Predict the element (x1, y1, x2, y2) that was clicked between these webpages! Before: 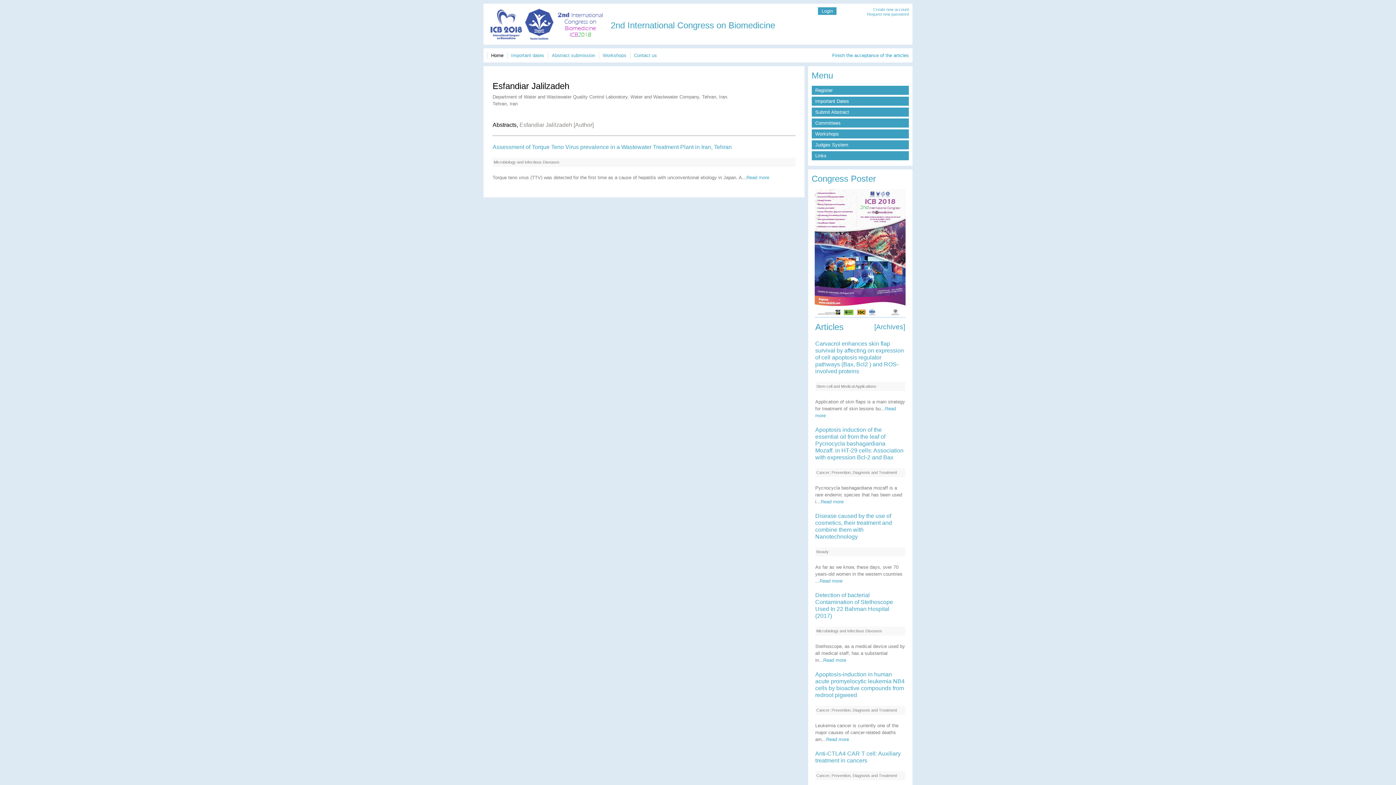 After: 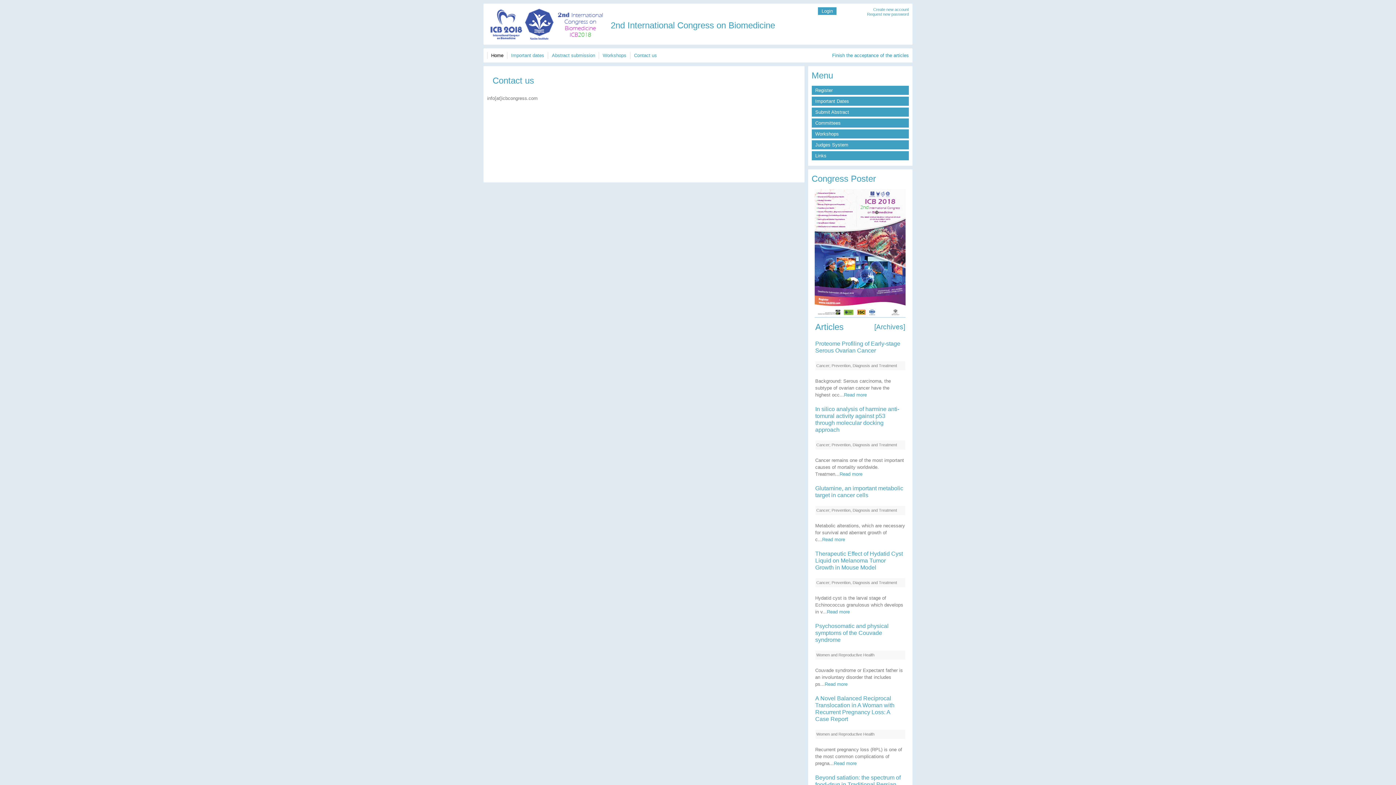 Action: bbox: (634, 52, 657, 58) label: Contact us